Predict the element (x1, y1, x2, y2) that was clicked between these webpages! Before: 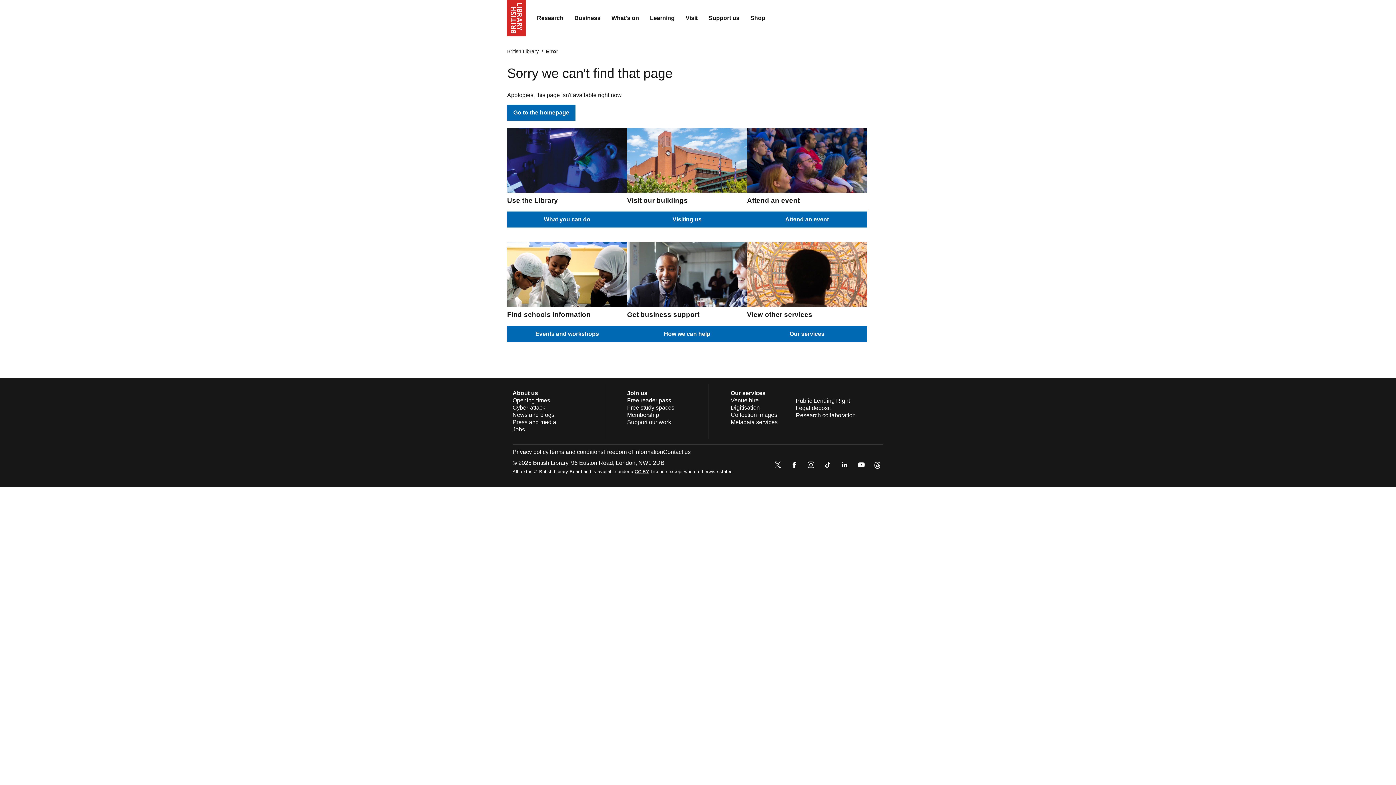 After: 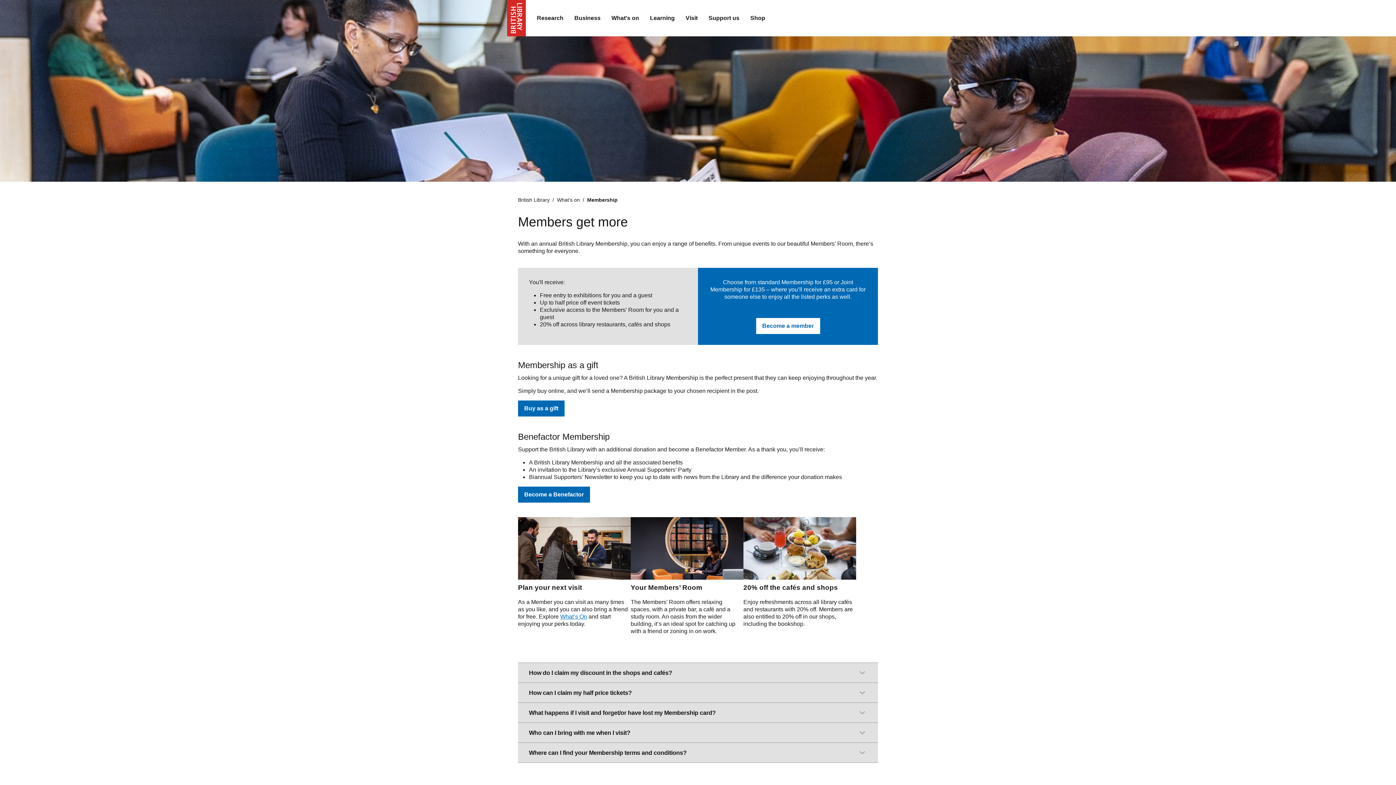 Action: bbox: (627, 411, 659, 418) label: Membership